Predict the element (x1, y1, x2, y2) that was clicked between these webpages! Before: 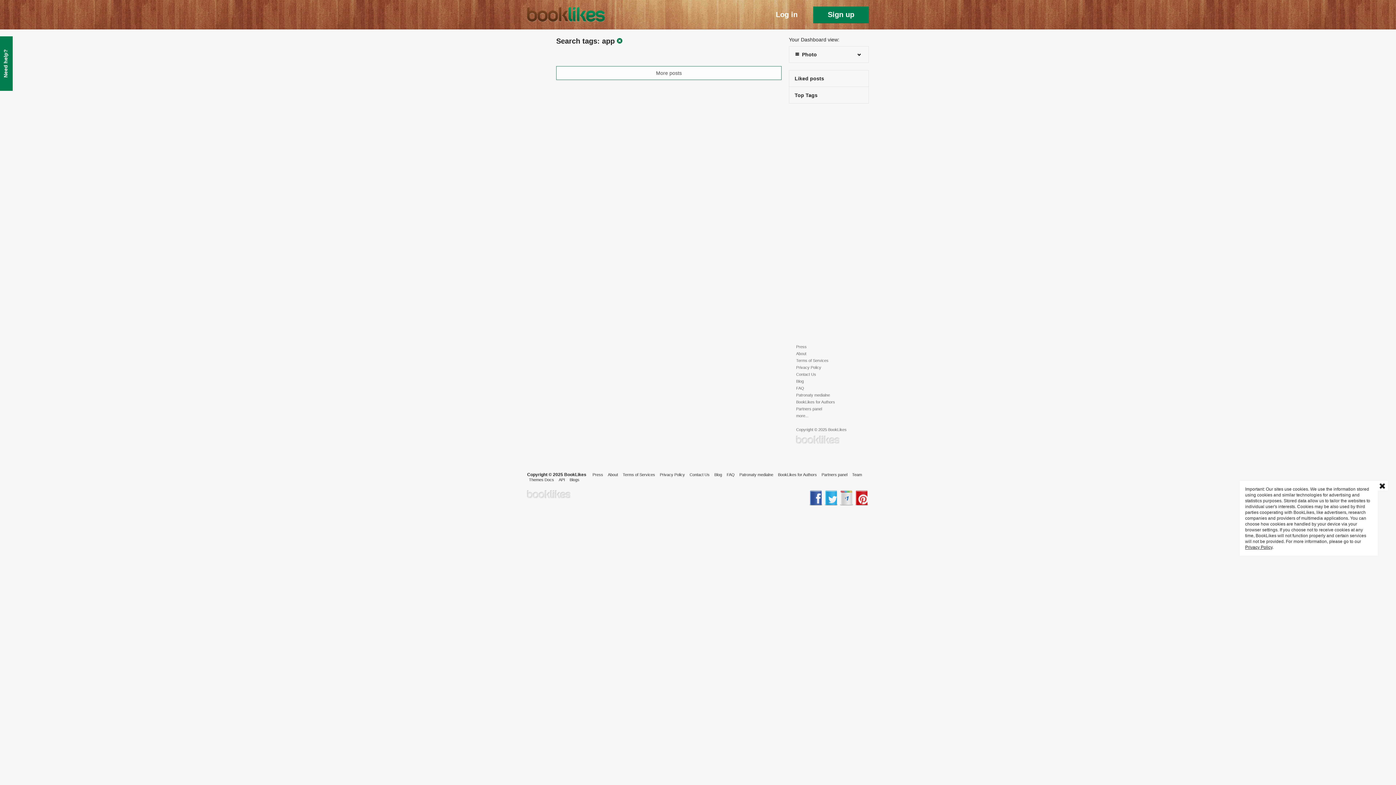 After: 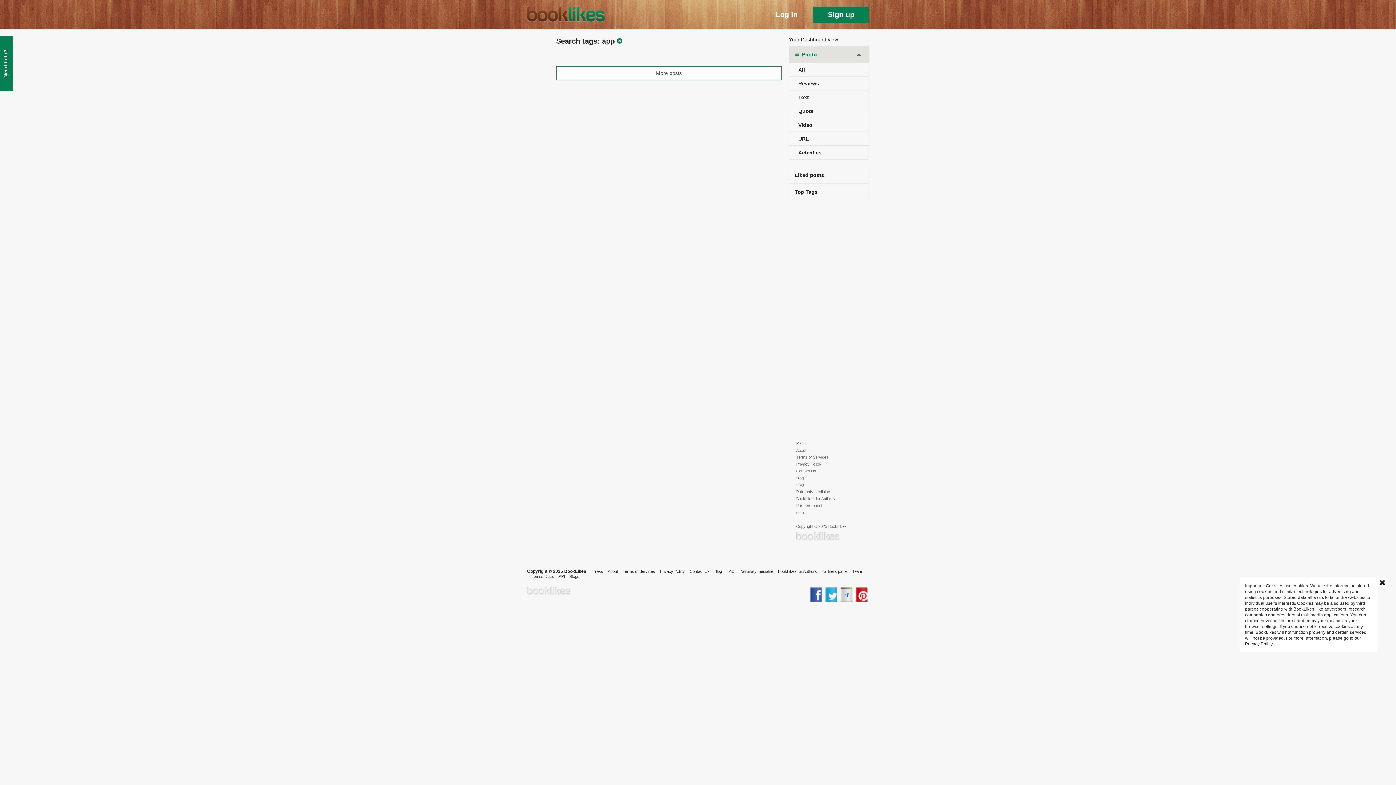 Action: bbox: (789, 46, 868, 62) label: Photo